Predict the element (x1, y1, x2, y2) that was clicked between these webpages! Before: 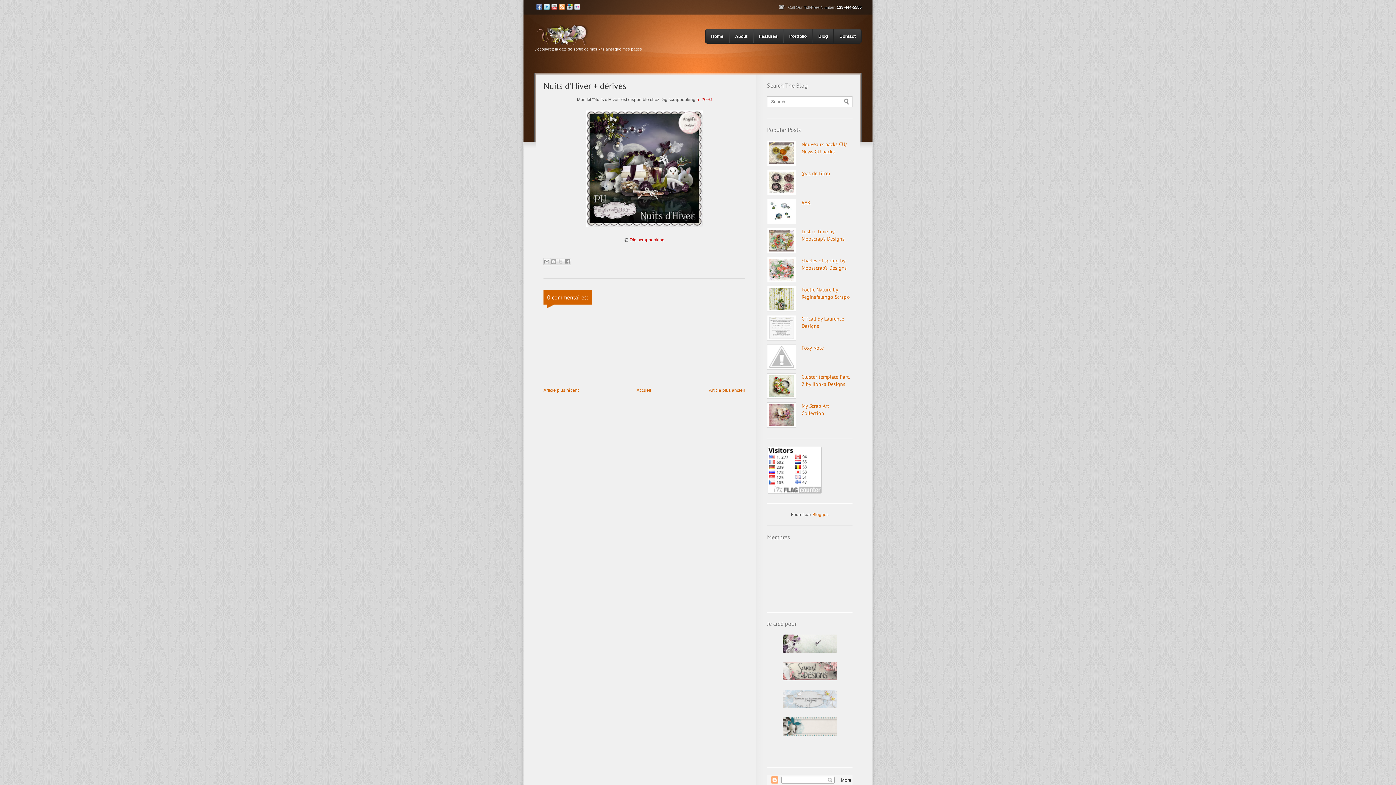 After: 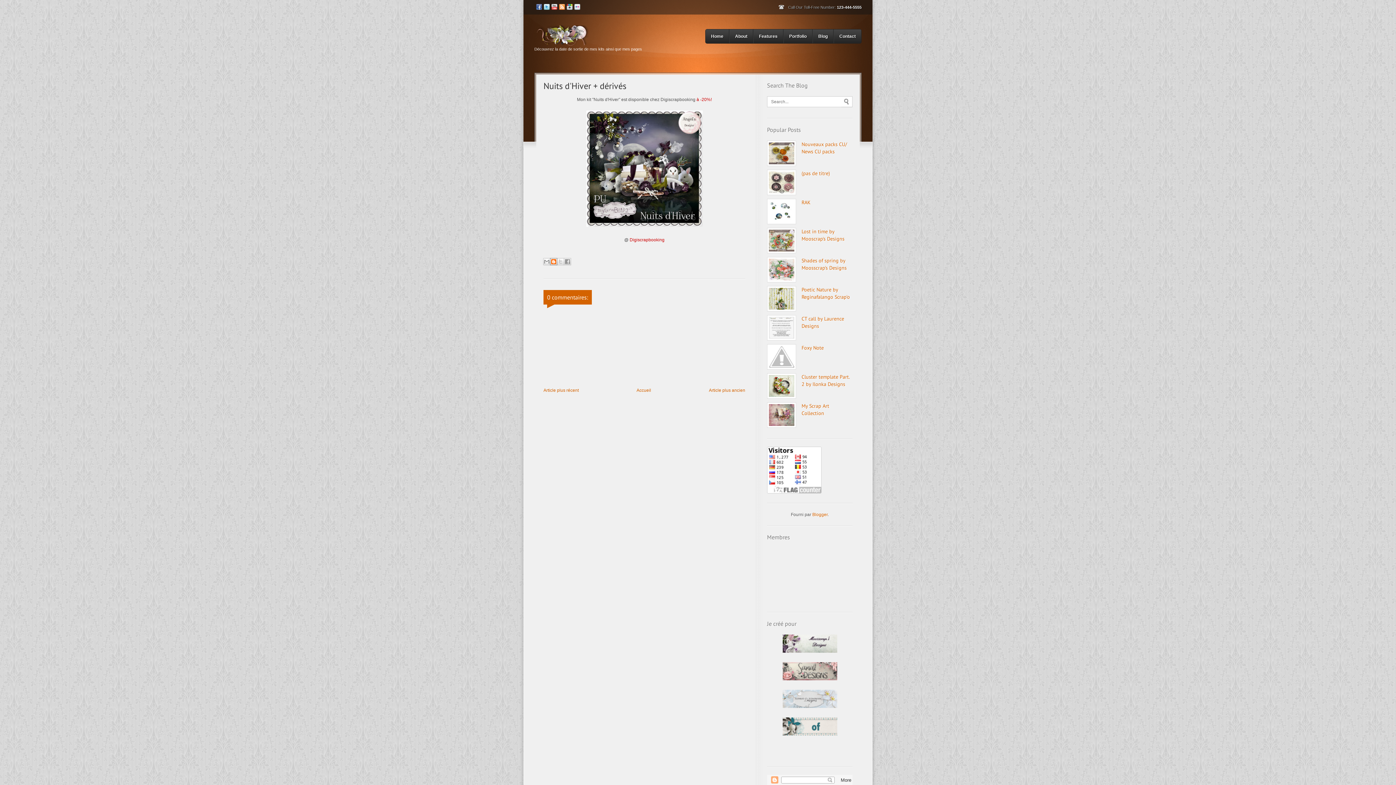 Action: label: BlogThis! bbox: (550, 258, 557, 265)